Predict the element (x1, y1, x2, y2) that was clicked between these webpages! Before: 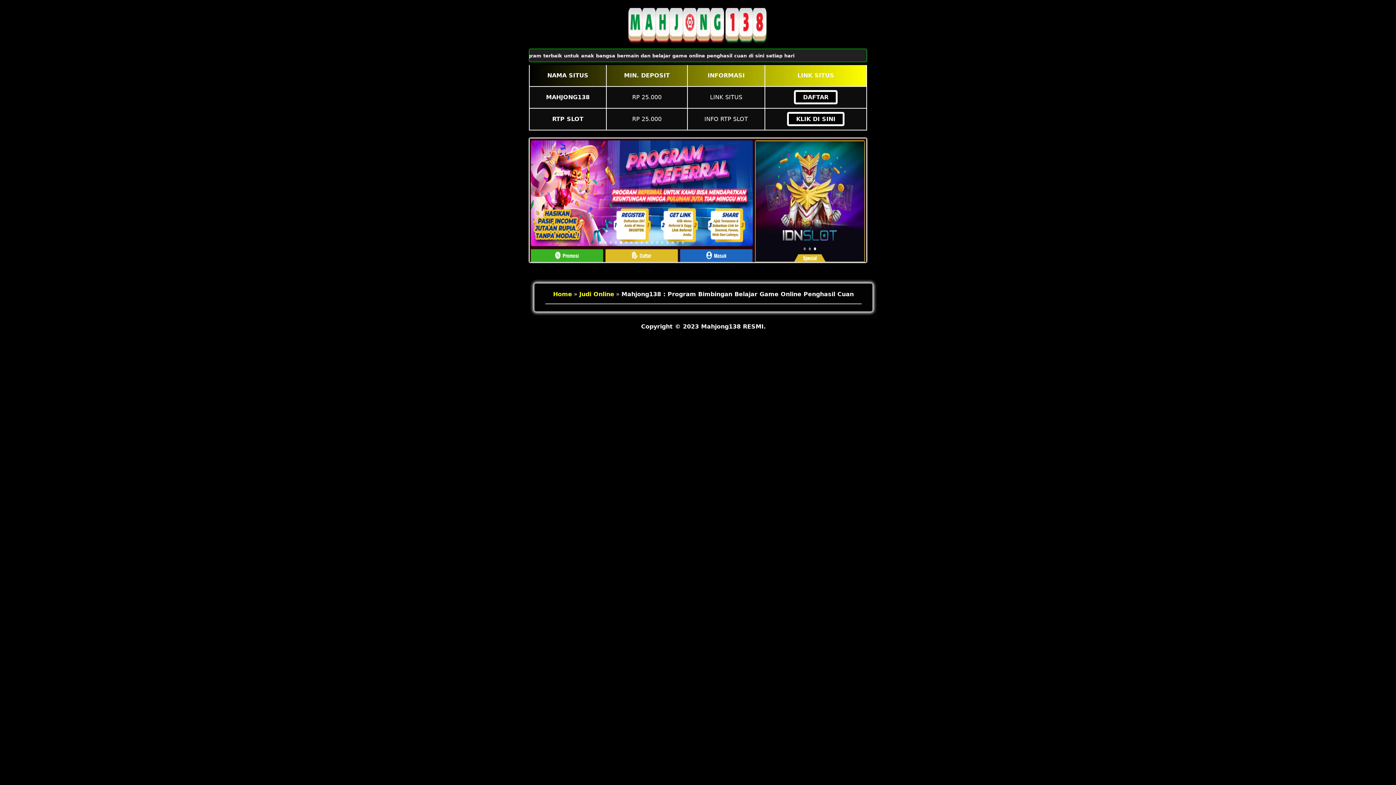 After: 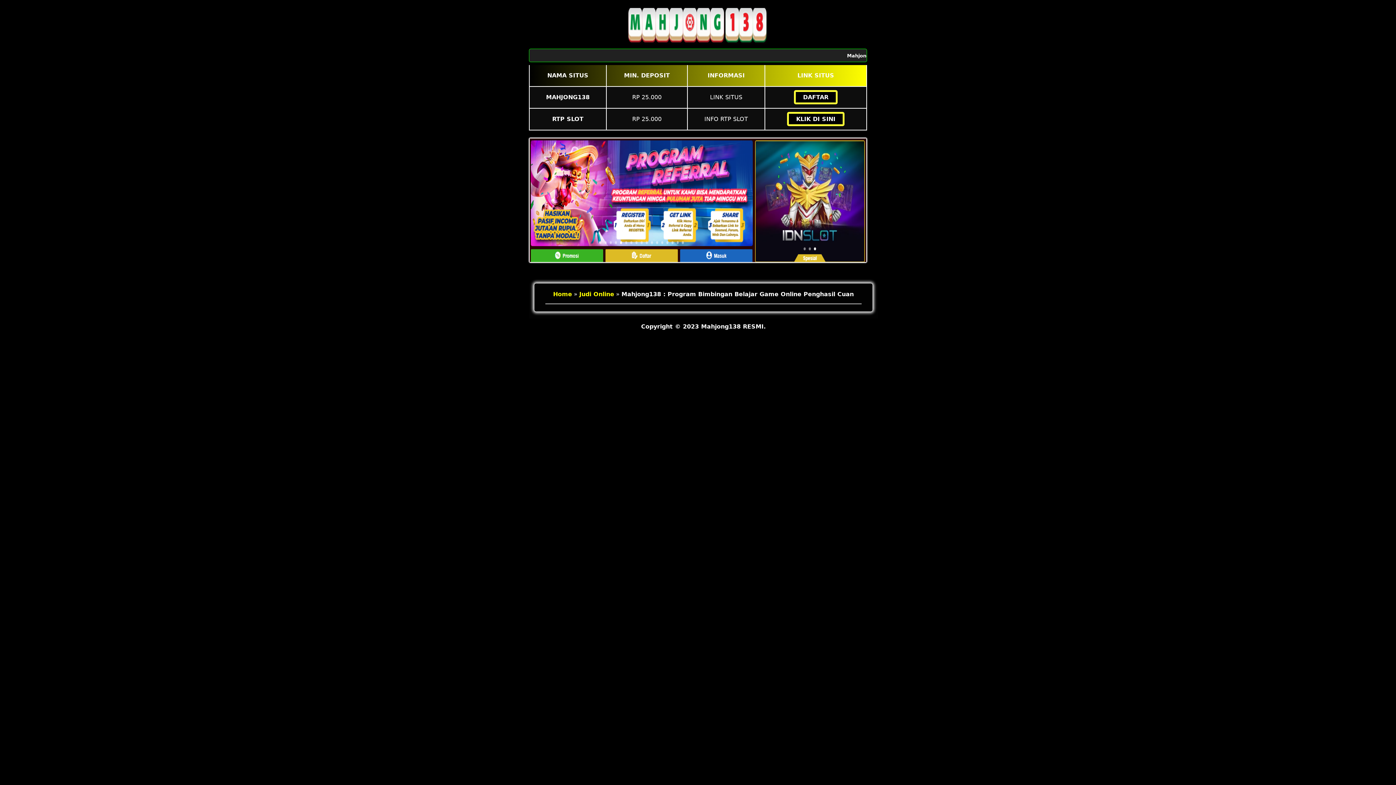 Action: bbox: (579, 290, 614, 297) label: Judi Online